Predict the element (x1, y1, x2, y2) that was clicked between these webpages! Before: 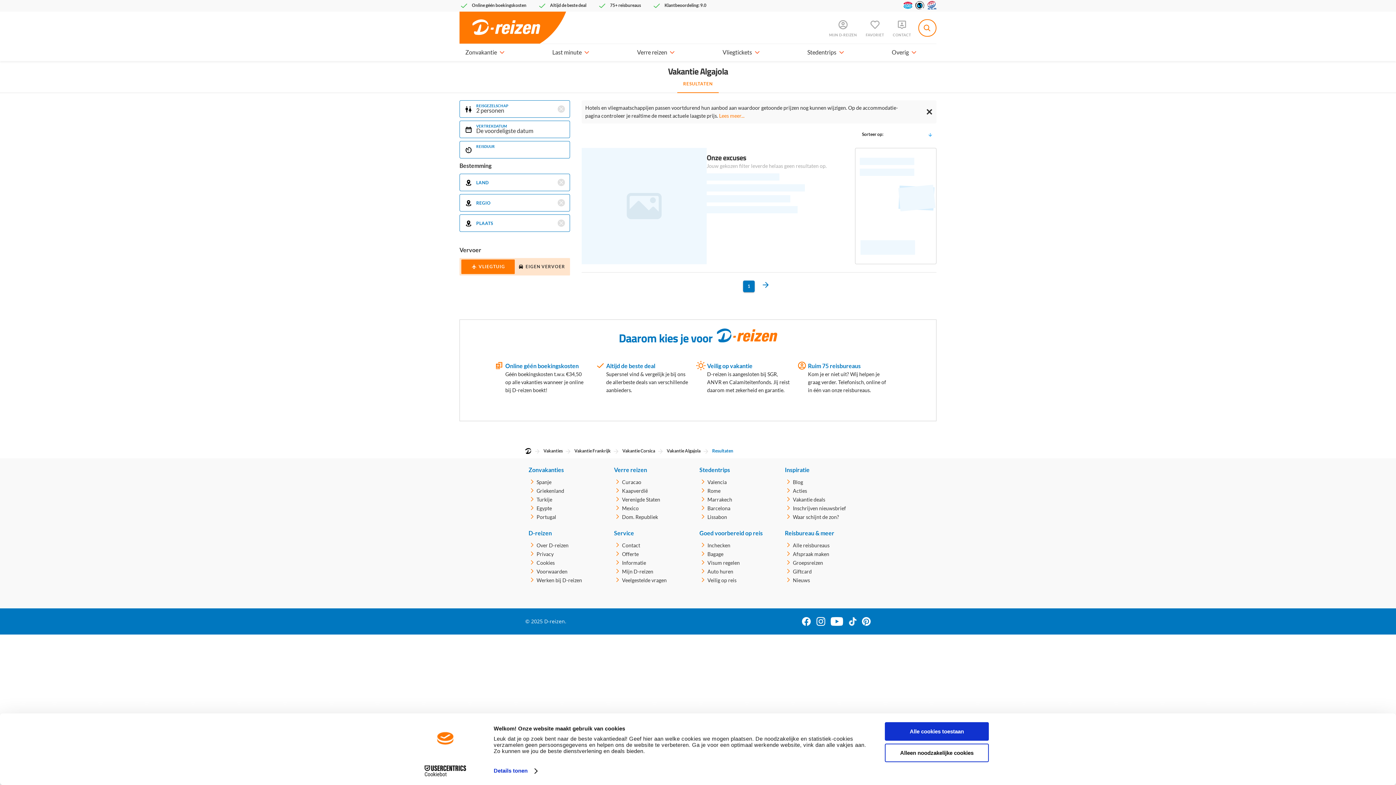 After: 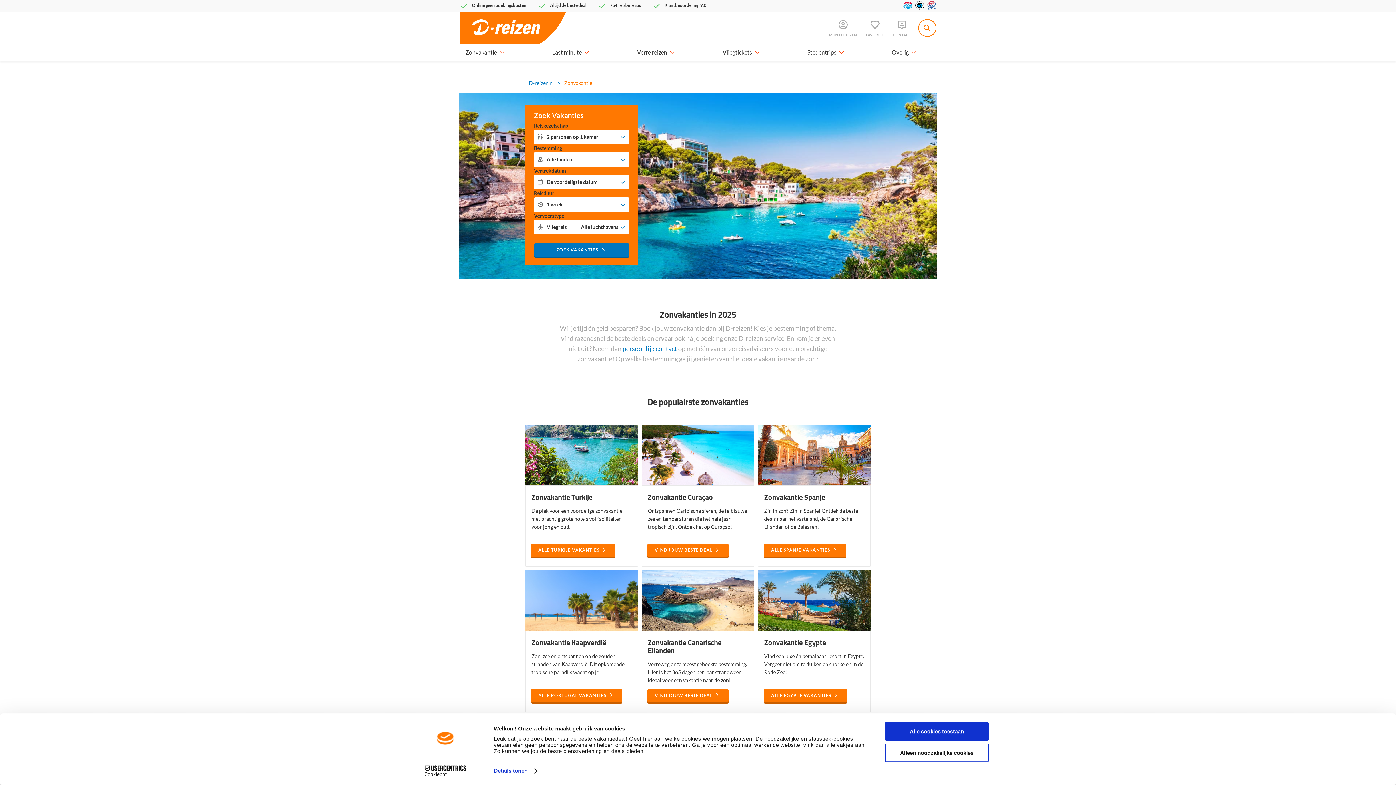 Action: bbox: (465, 48, 497, 56) label: Zonvakantie